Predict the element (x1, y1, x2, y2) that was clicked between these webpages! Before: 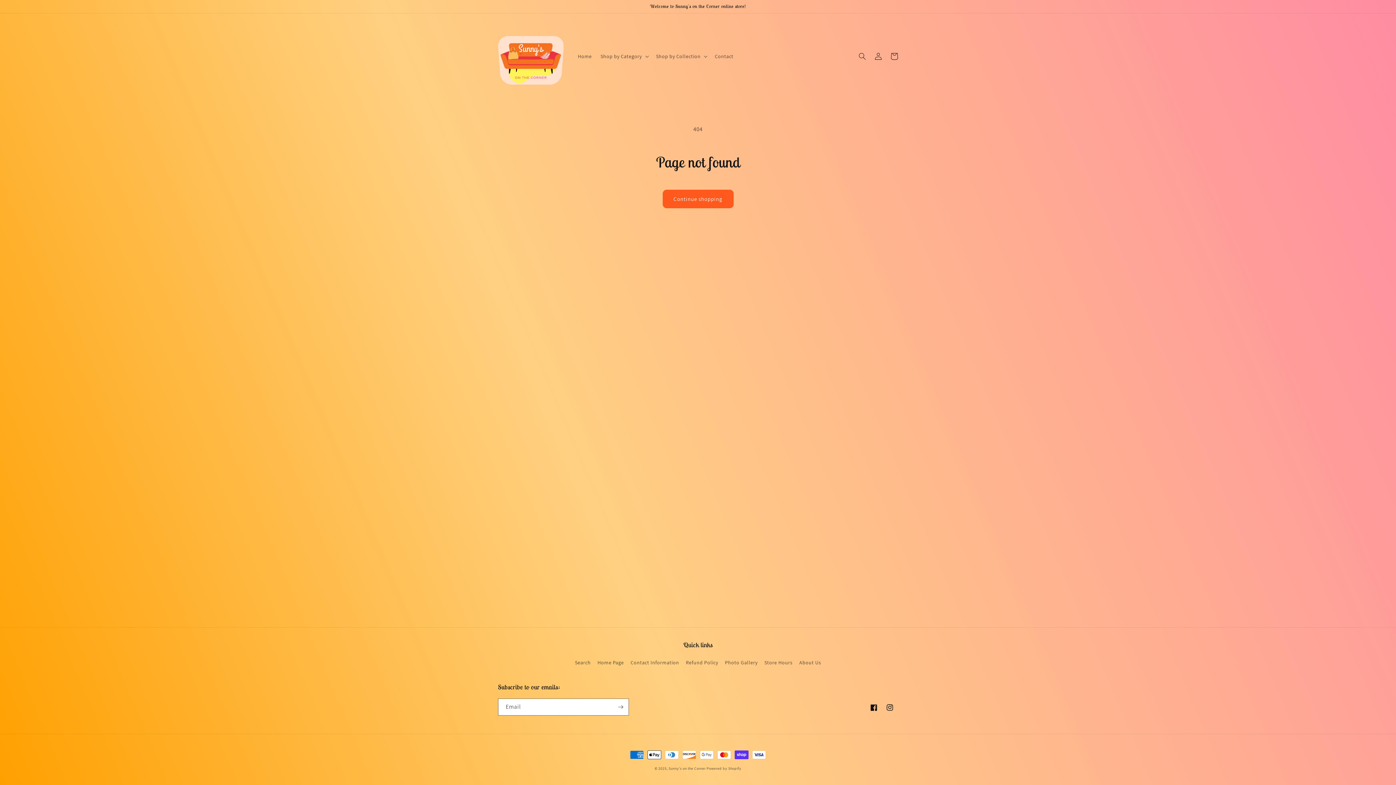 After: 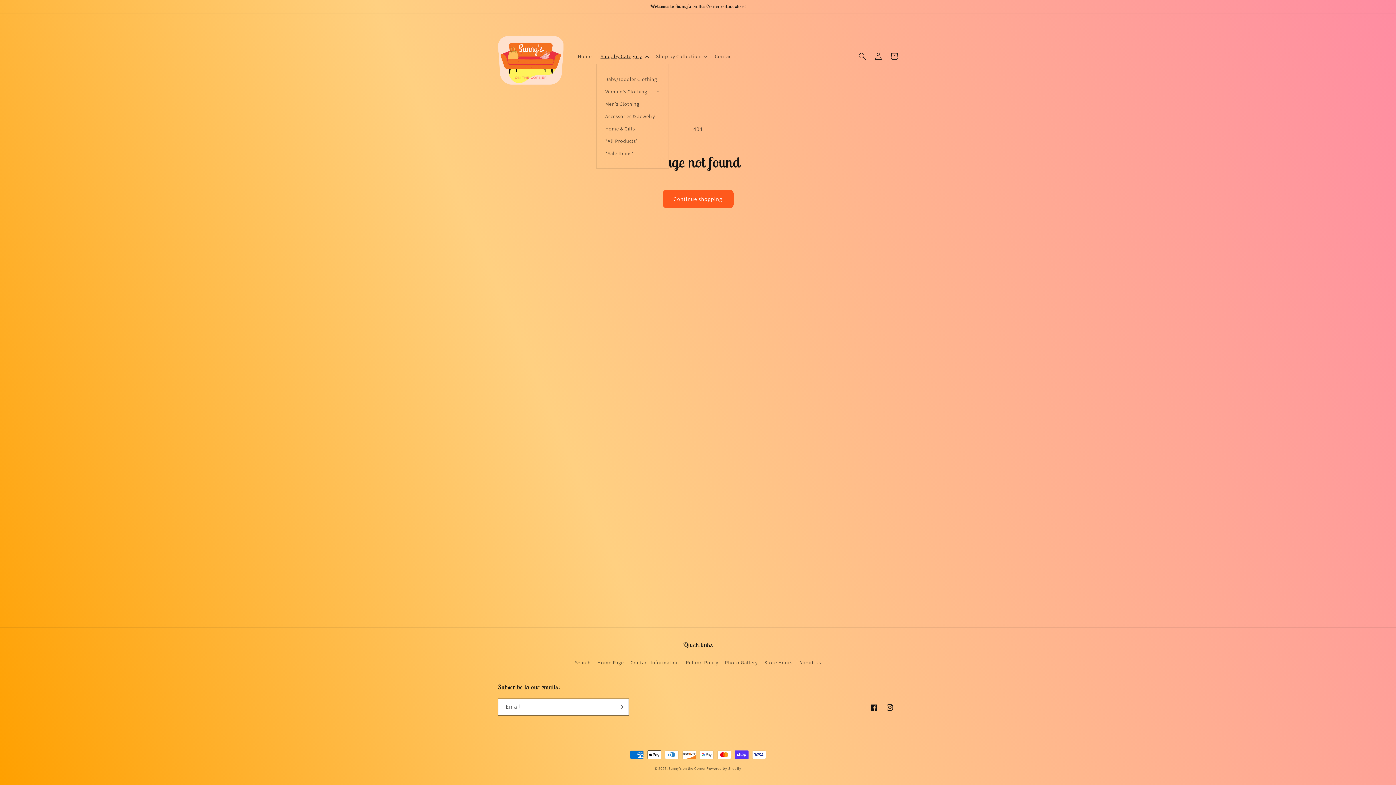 Action: bbox: (596, 48, 651, 63) label: Shop by Category